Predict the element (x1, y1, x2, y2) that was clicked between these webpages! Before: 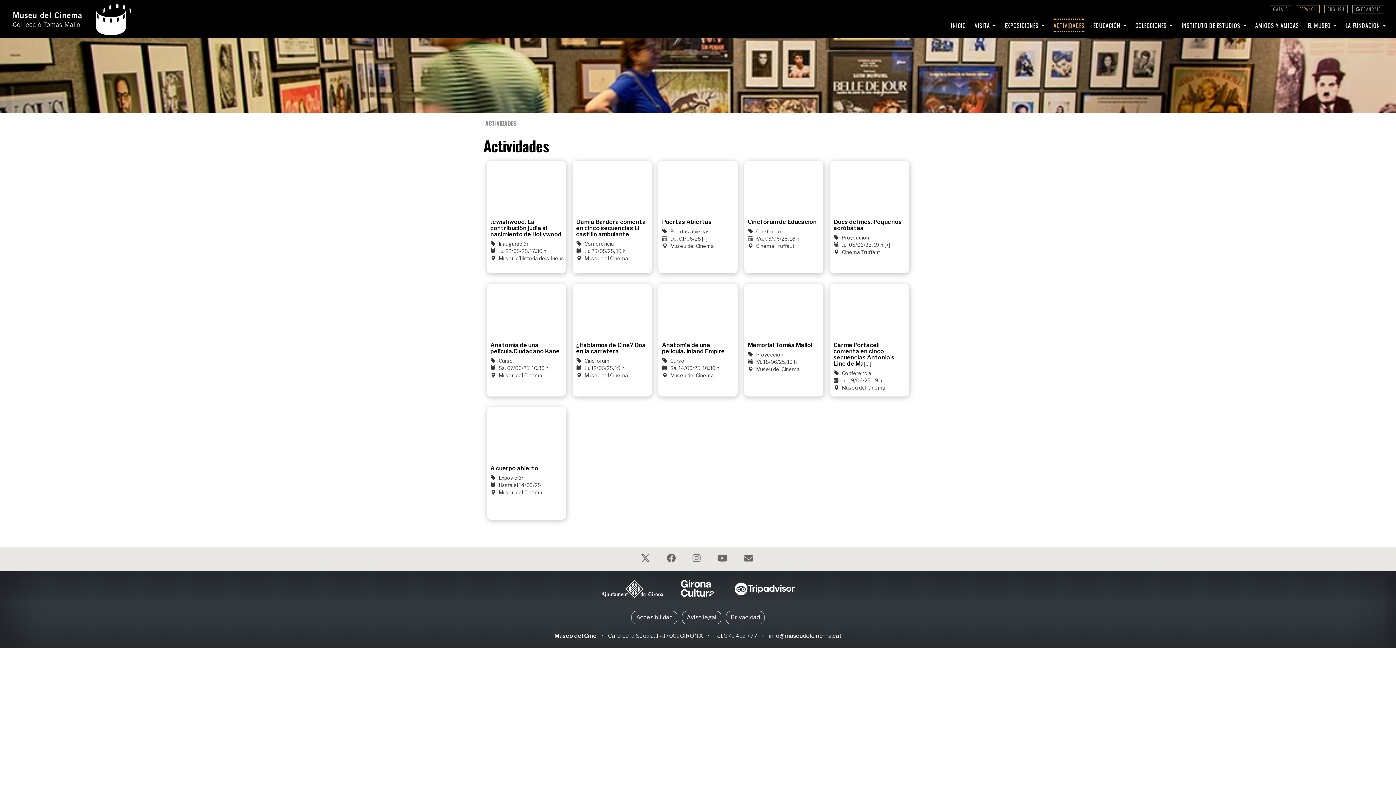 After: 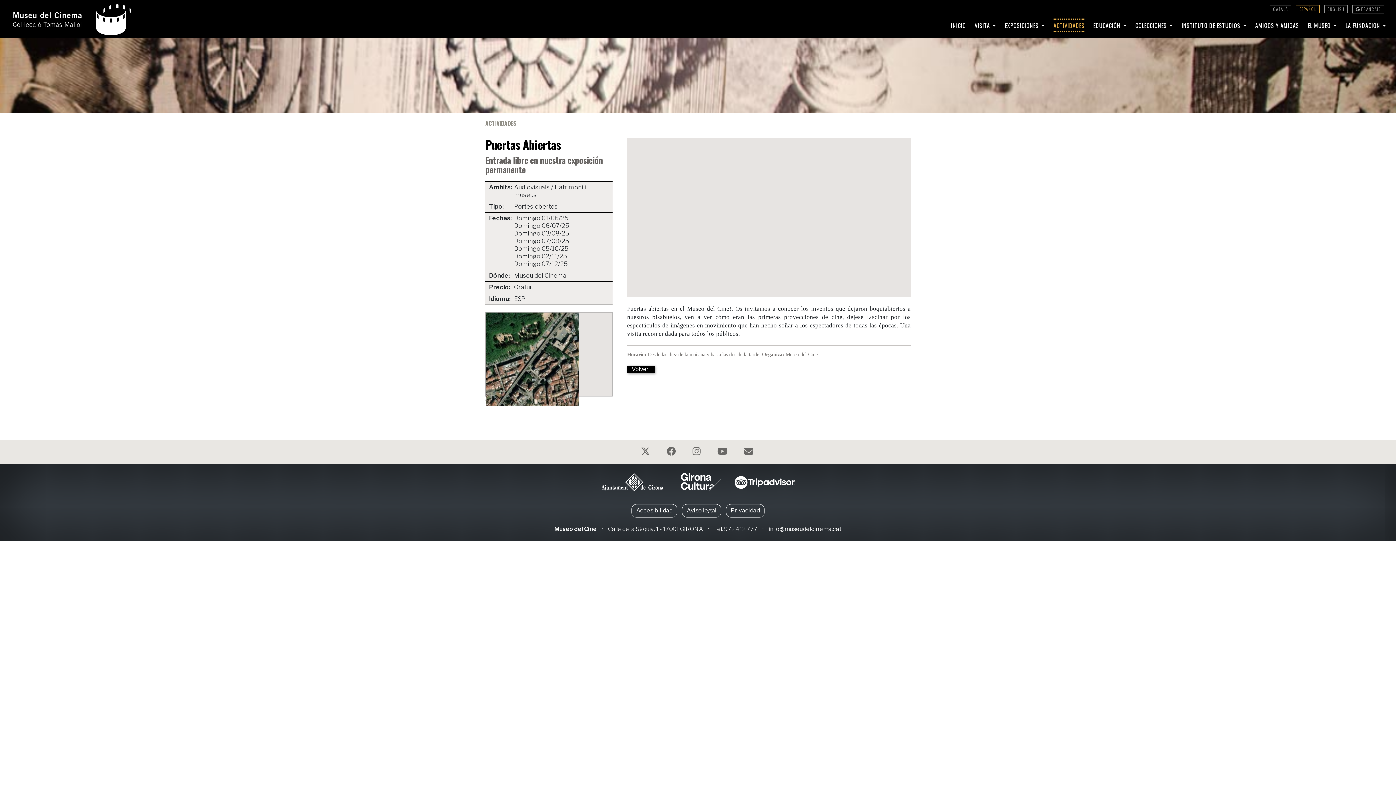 Action: label: Puertas Abiertas

Puertas abiertas

Do. 01/06/25 [+]

Museu del Cinema bbox: (658, 160, 737, 273)